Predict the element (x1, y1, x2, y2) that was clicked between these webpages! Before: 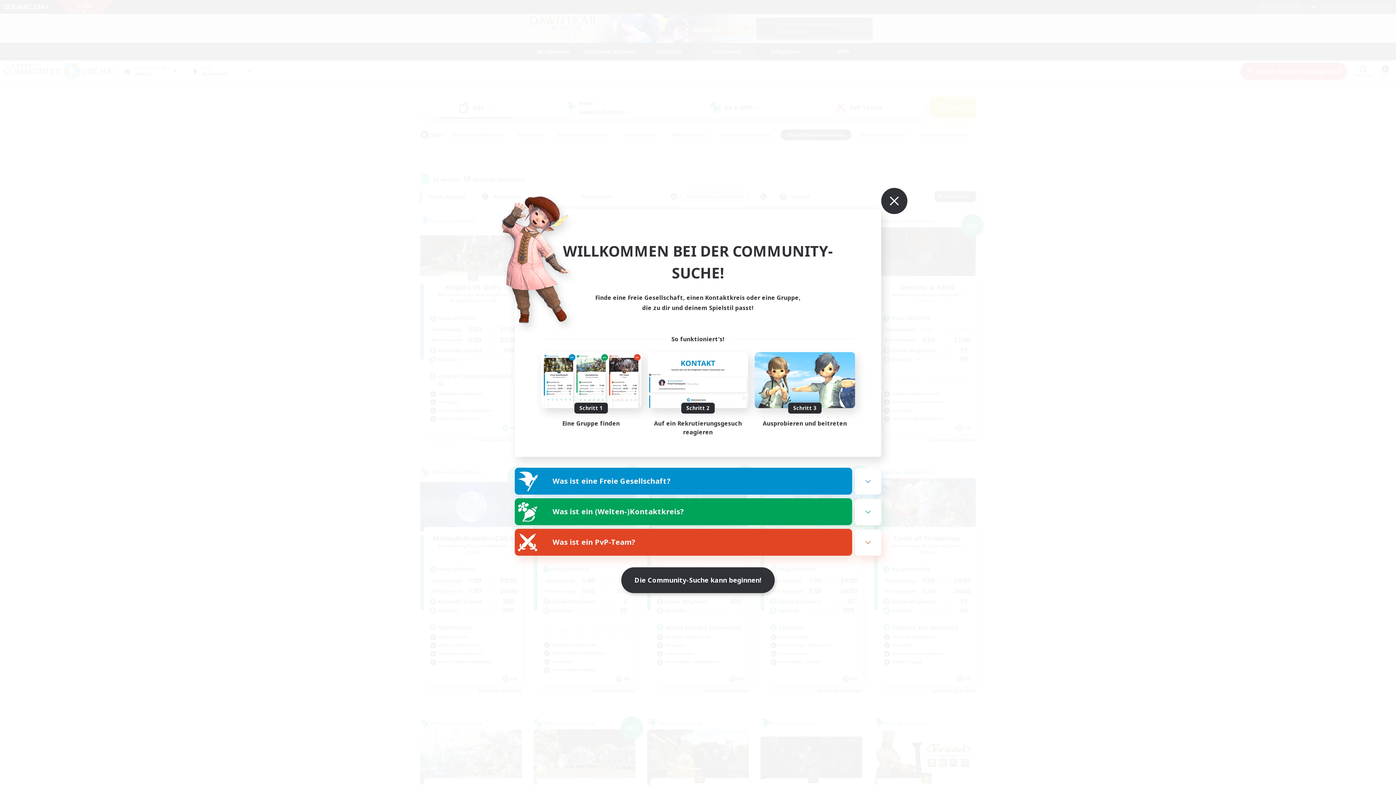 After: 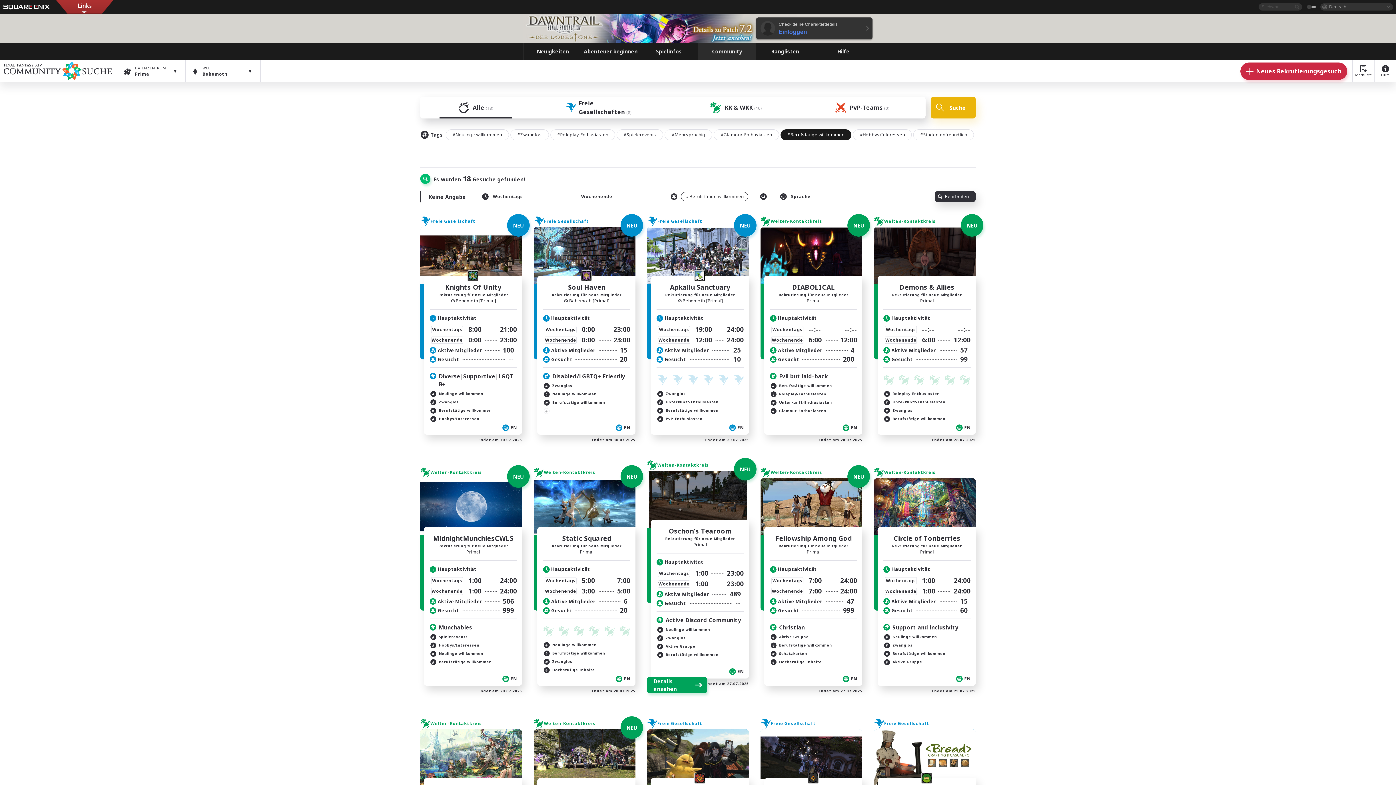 Action: bbox: (621, 567, 774, 593) label: Die Community-Suche kann beginnen!